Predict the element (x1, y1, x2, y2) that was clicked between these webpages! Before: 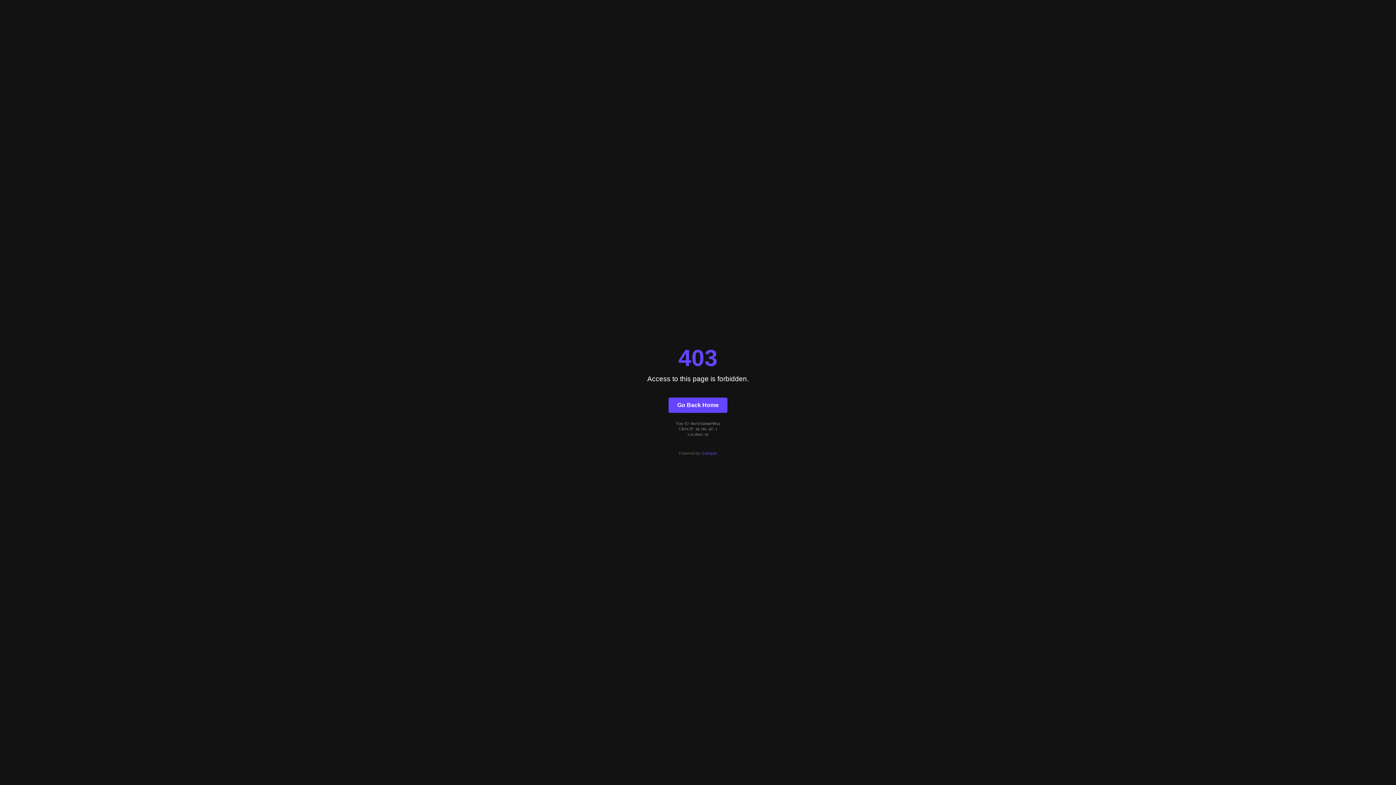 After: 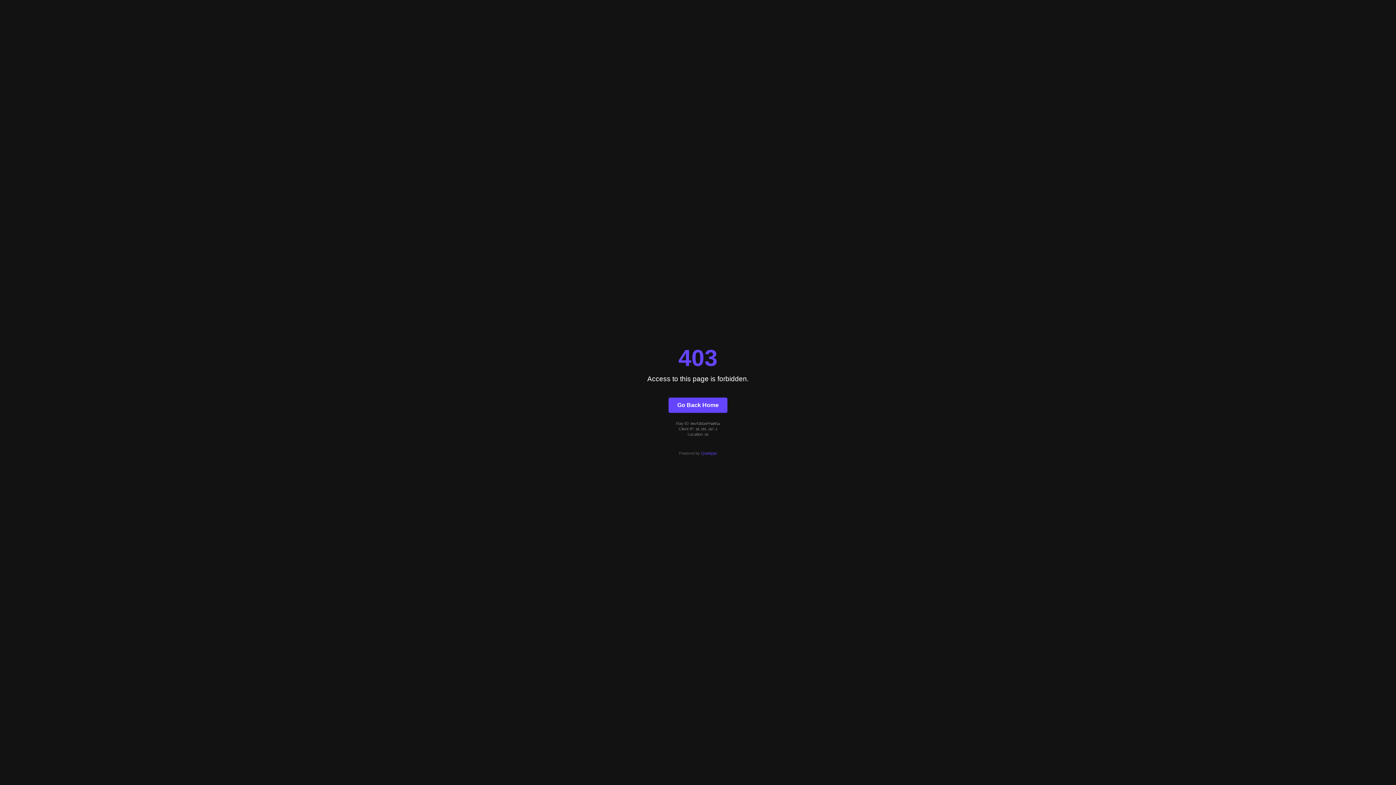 Action: bbox: (668, 397, 727, 412) label: Go Back Home